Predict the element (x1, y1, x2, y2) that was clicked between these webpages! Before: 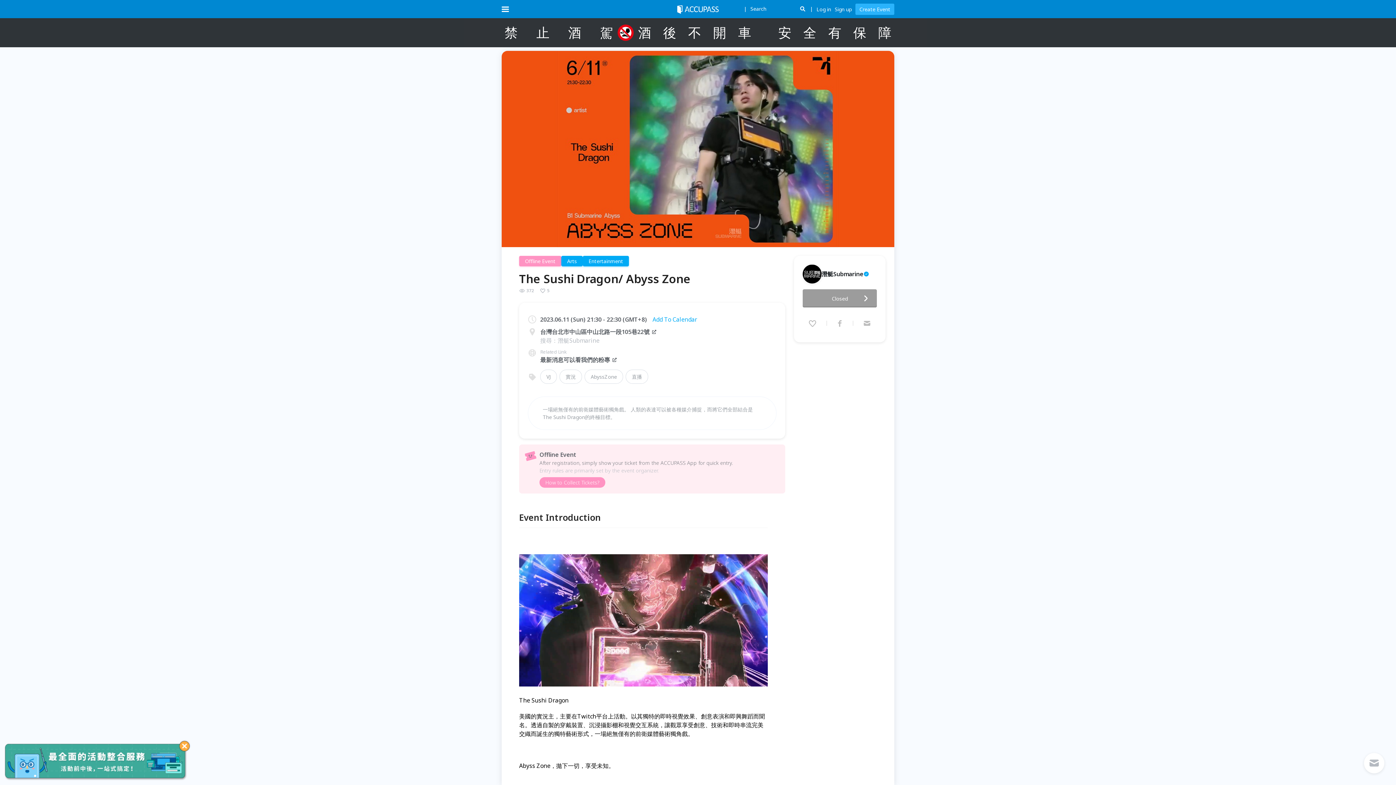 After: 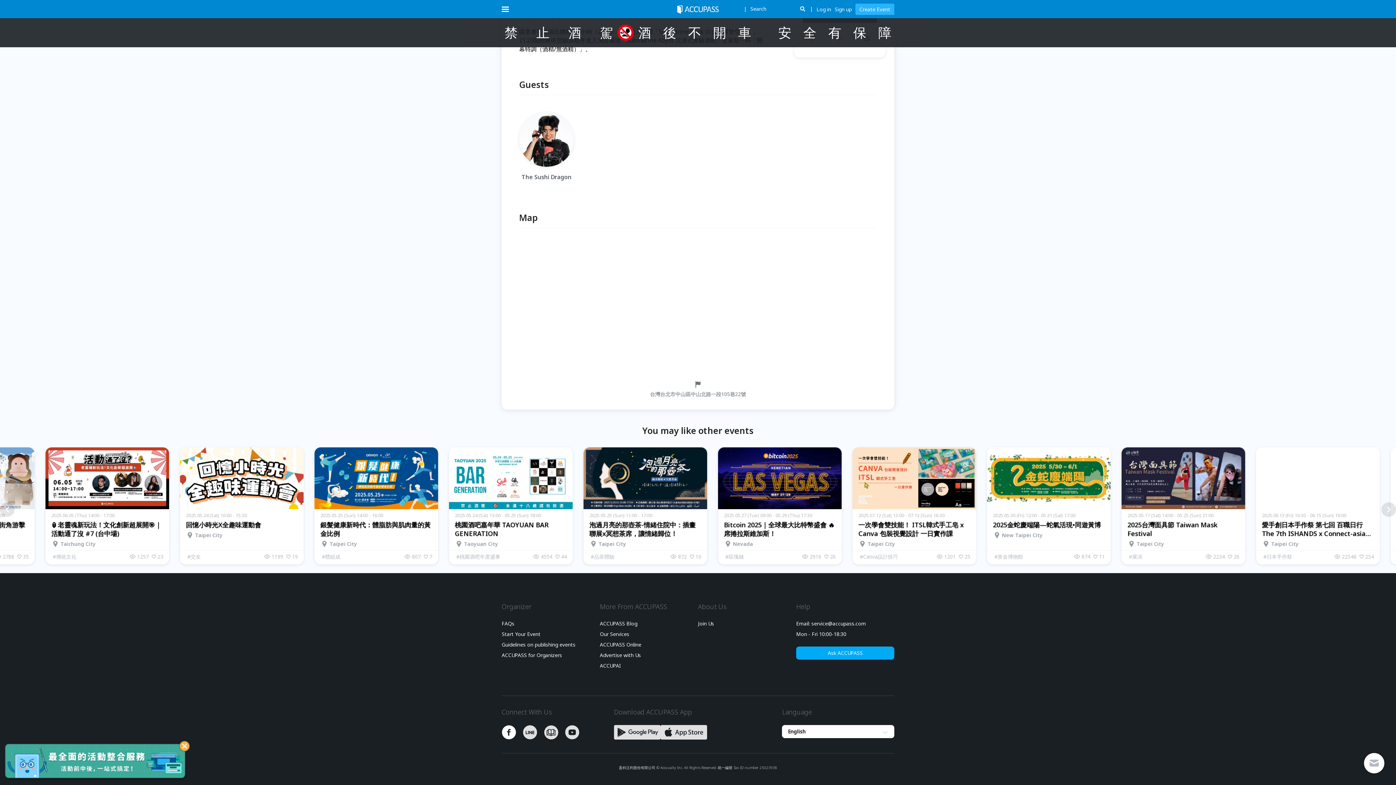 Action: bbox: (501, 531, 522, 537)